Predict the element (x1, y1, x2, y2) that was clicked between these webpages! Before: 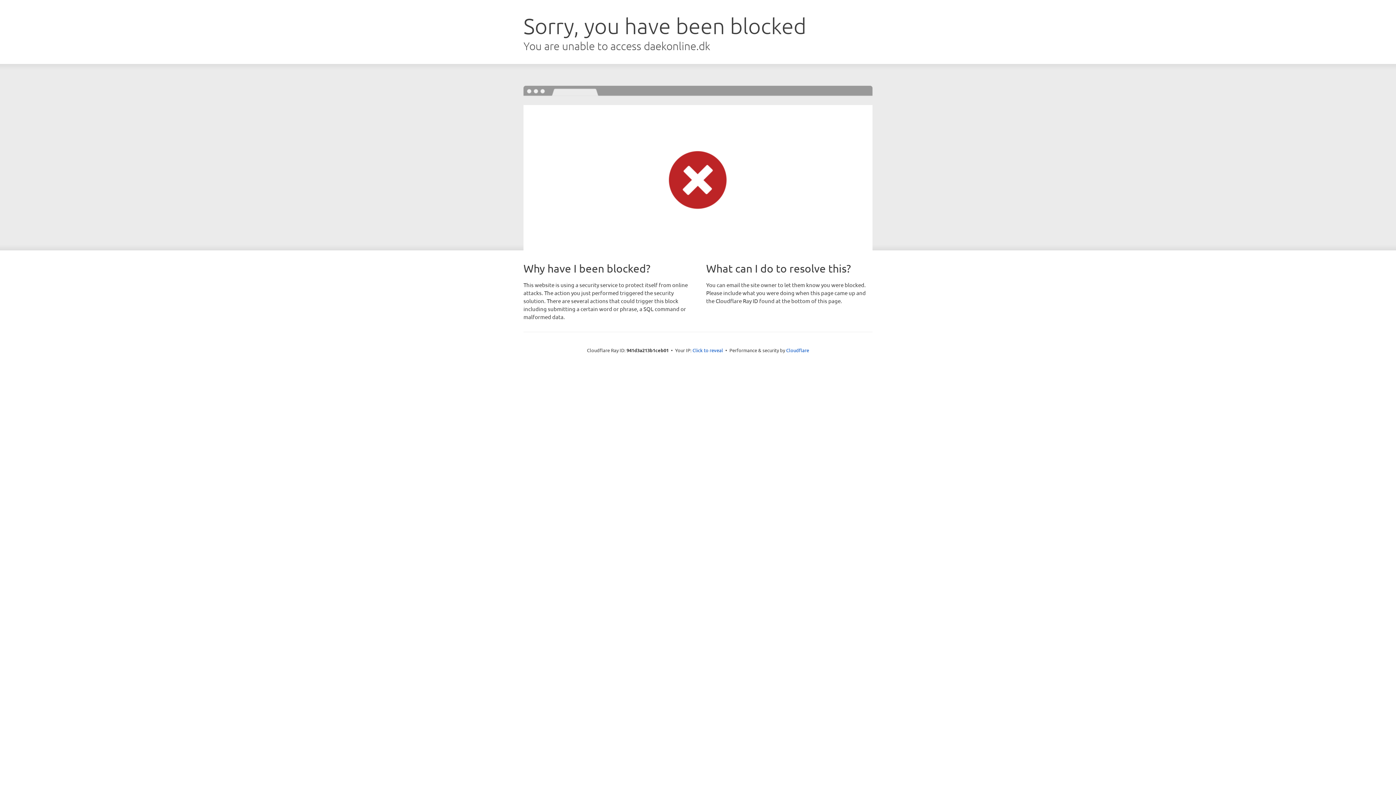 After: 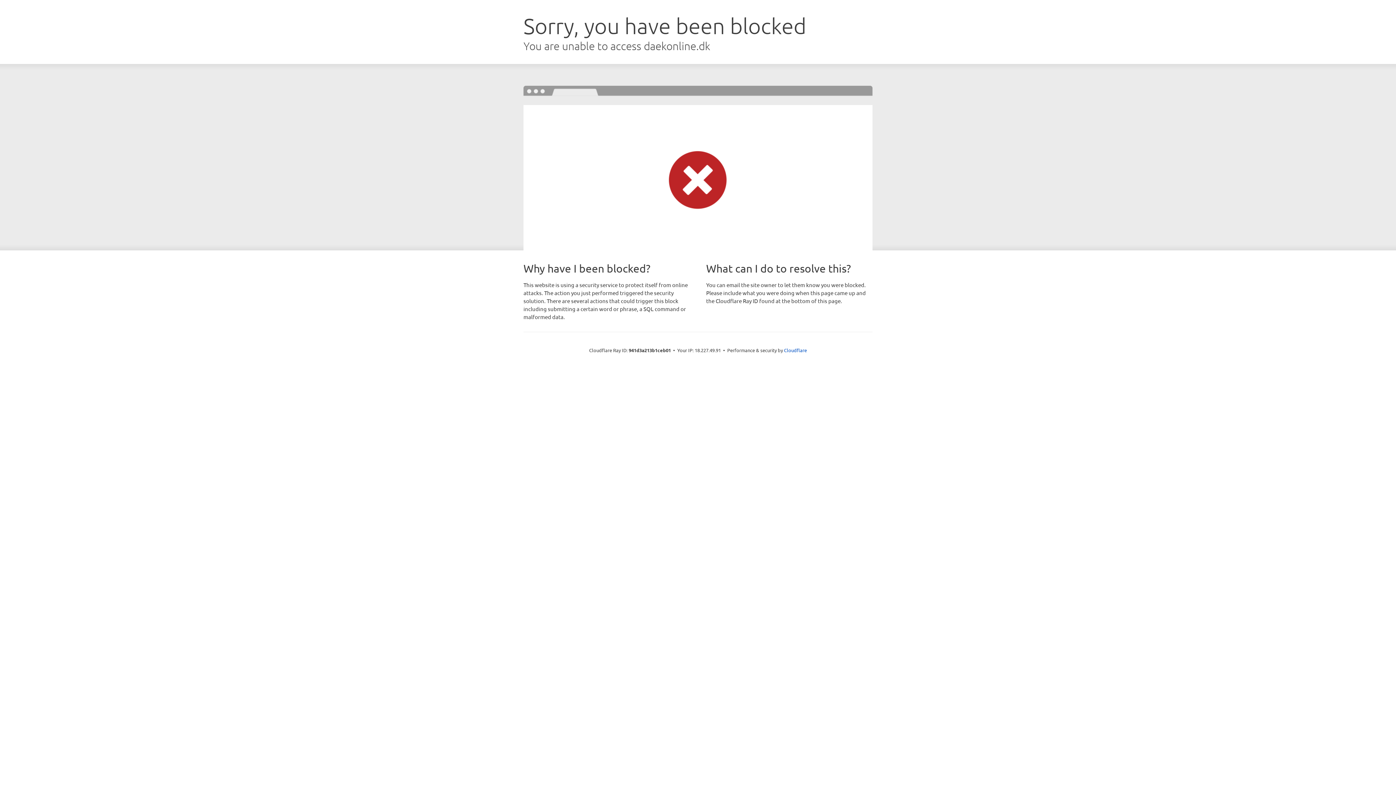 Action: bbox: (692, 346, 723, 353) label: Click to reveal